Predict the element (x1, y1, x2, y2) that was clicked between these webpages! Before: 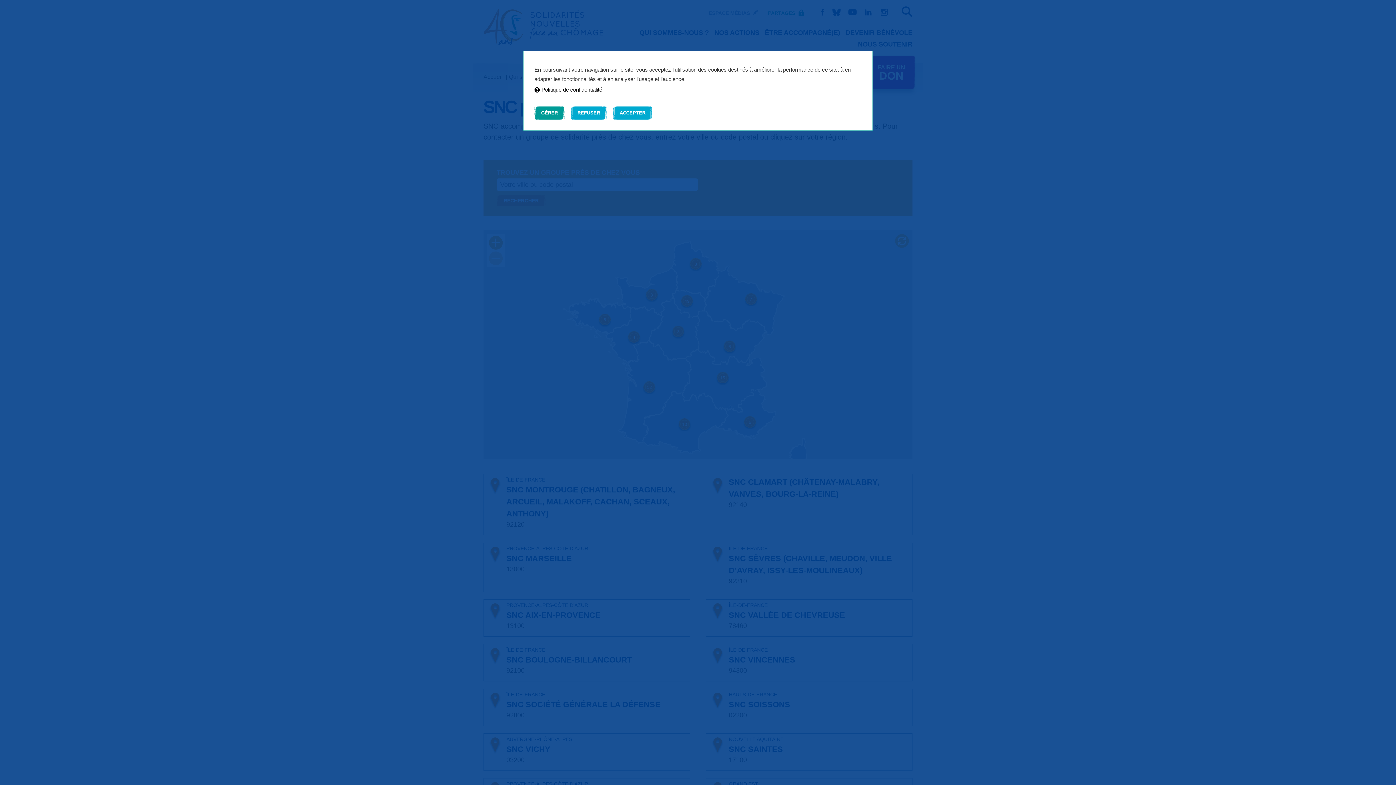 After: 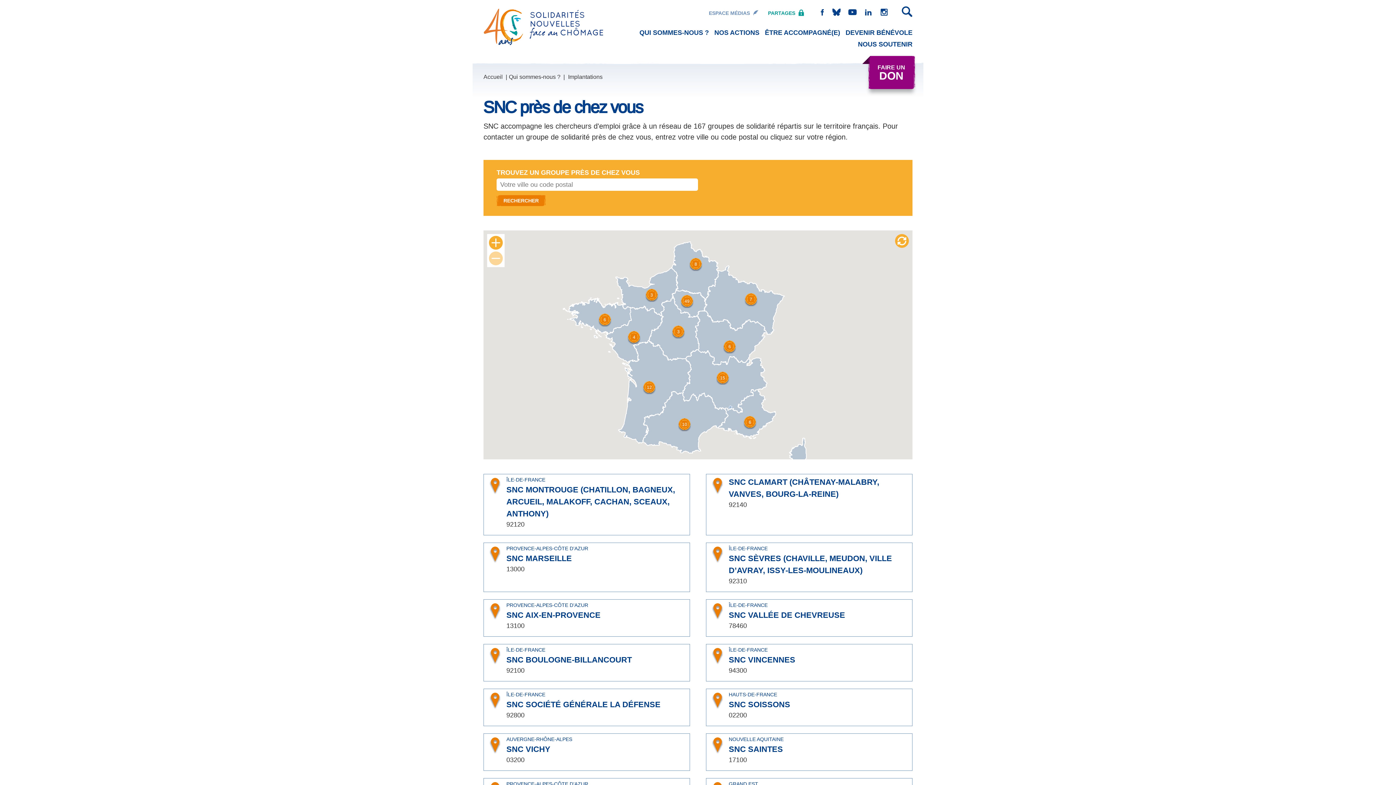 Action: label: ACCEPTER bbox: (613, 106, 652, 119)